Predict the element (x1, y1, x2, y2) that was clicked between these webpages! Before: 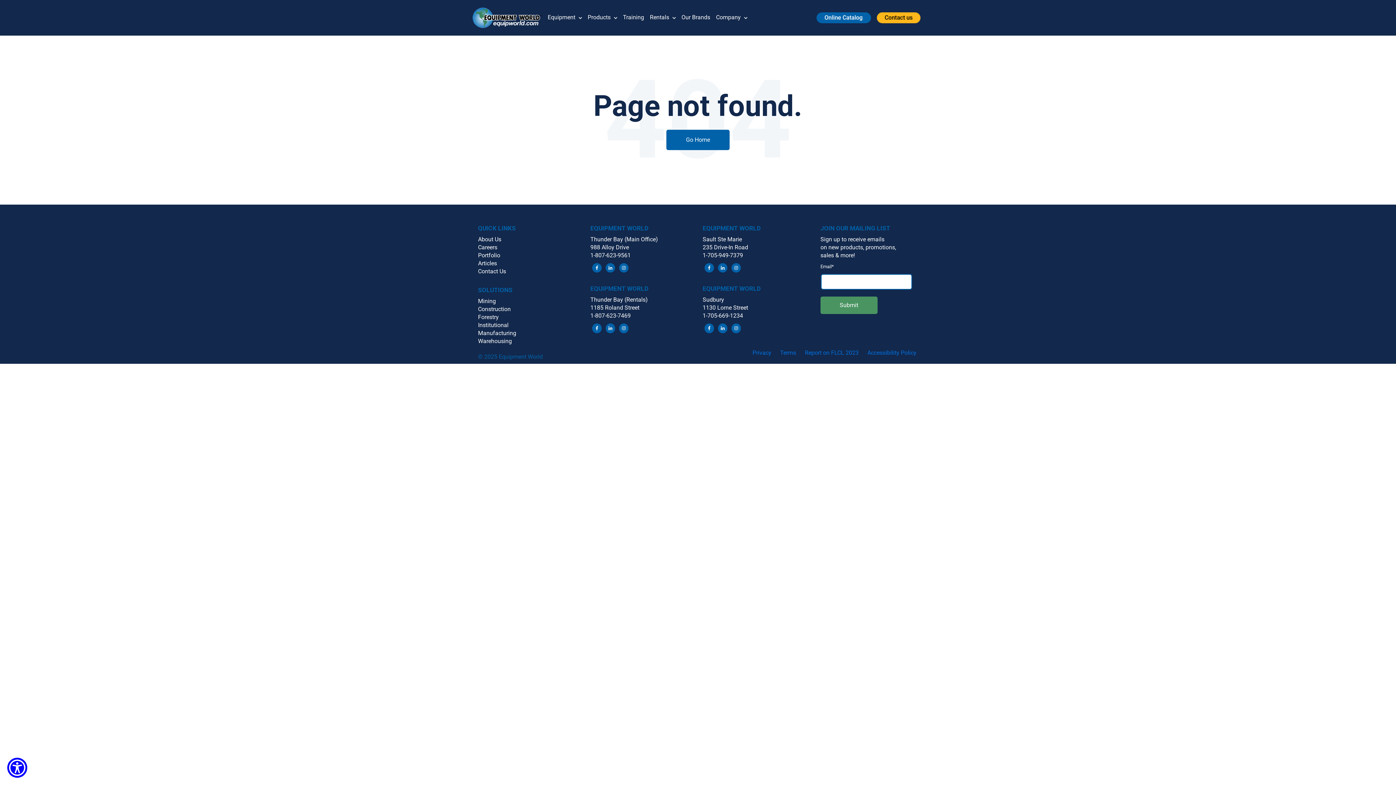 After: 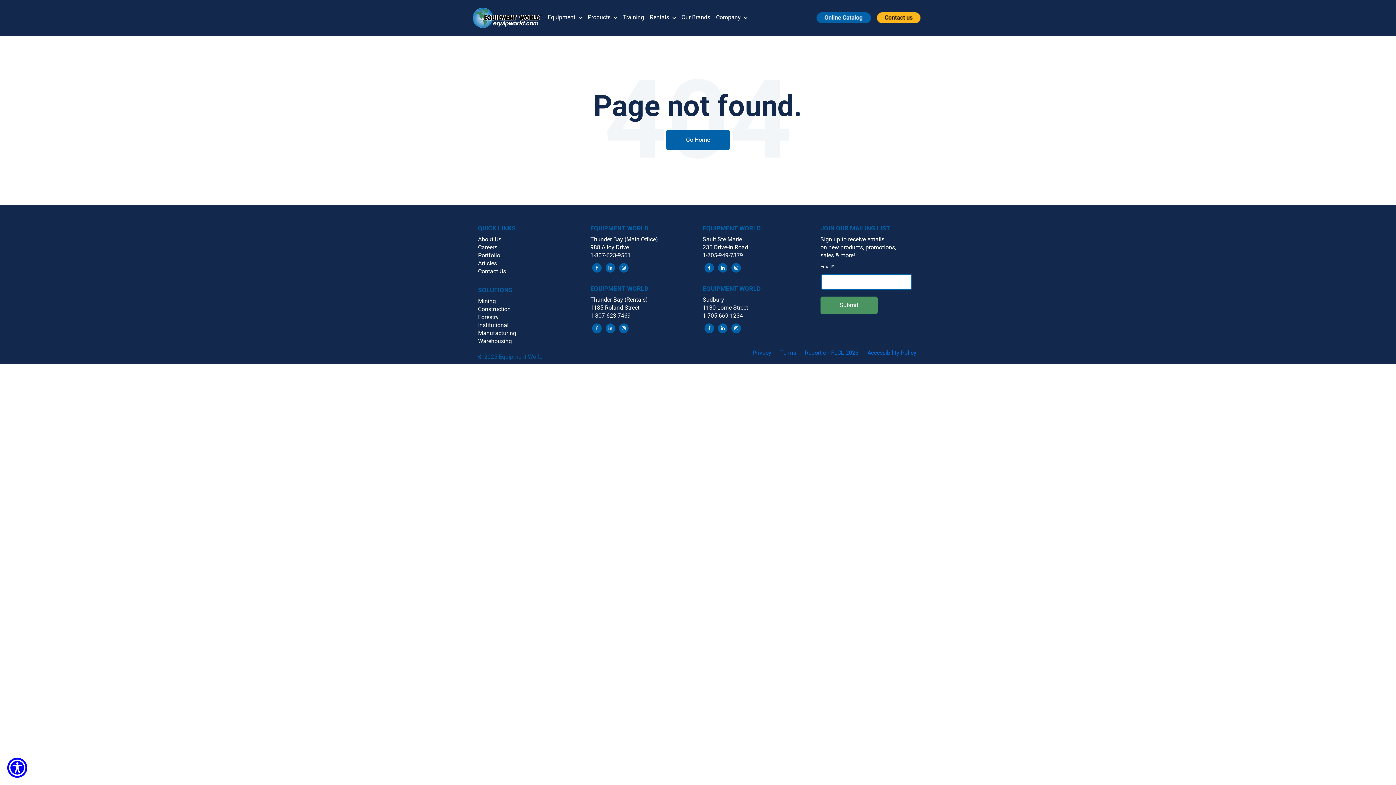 Action: label: 235 Drive-In Road bbox: (702, 244, 748, 250)